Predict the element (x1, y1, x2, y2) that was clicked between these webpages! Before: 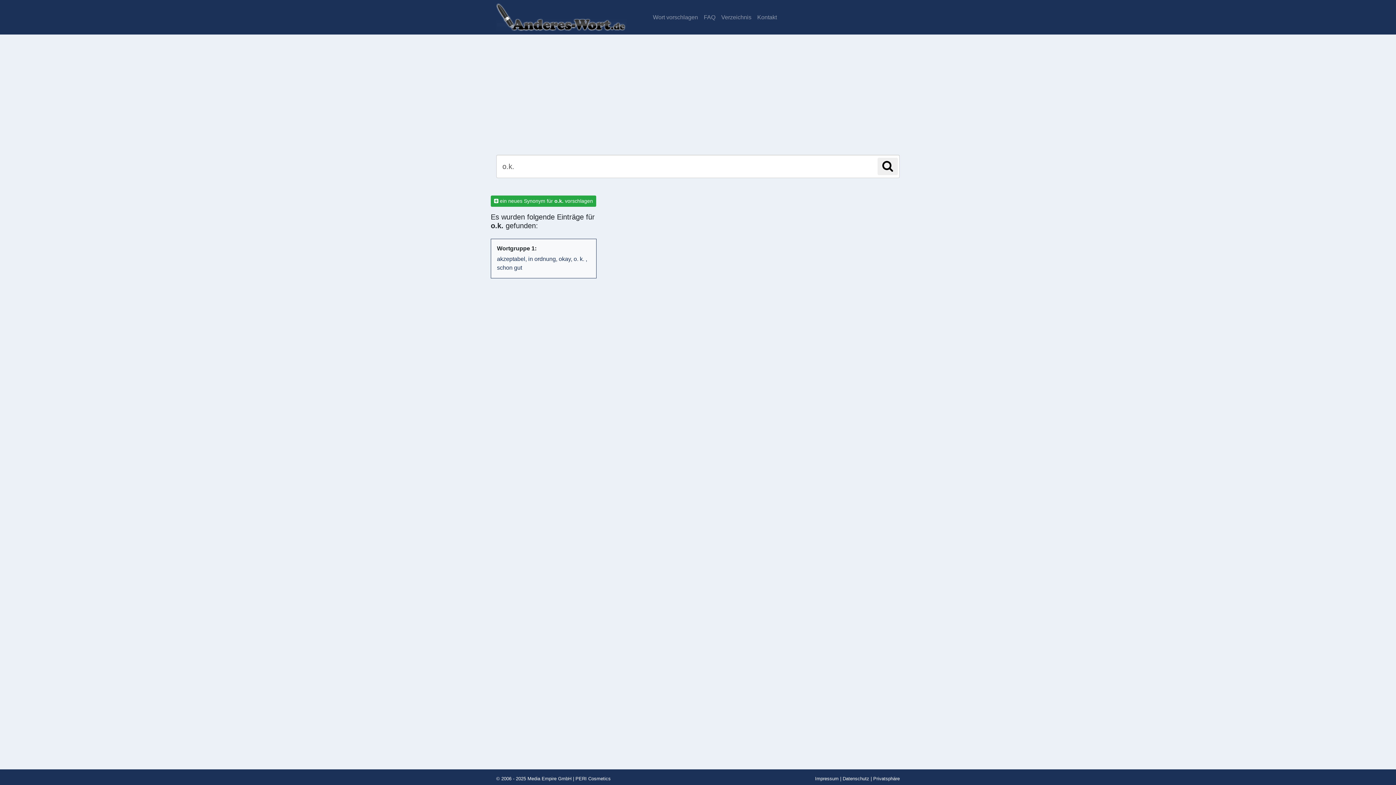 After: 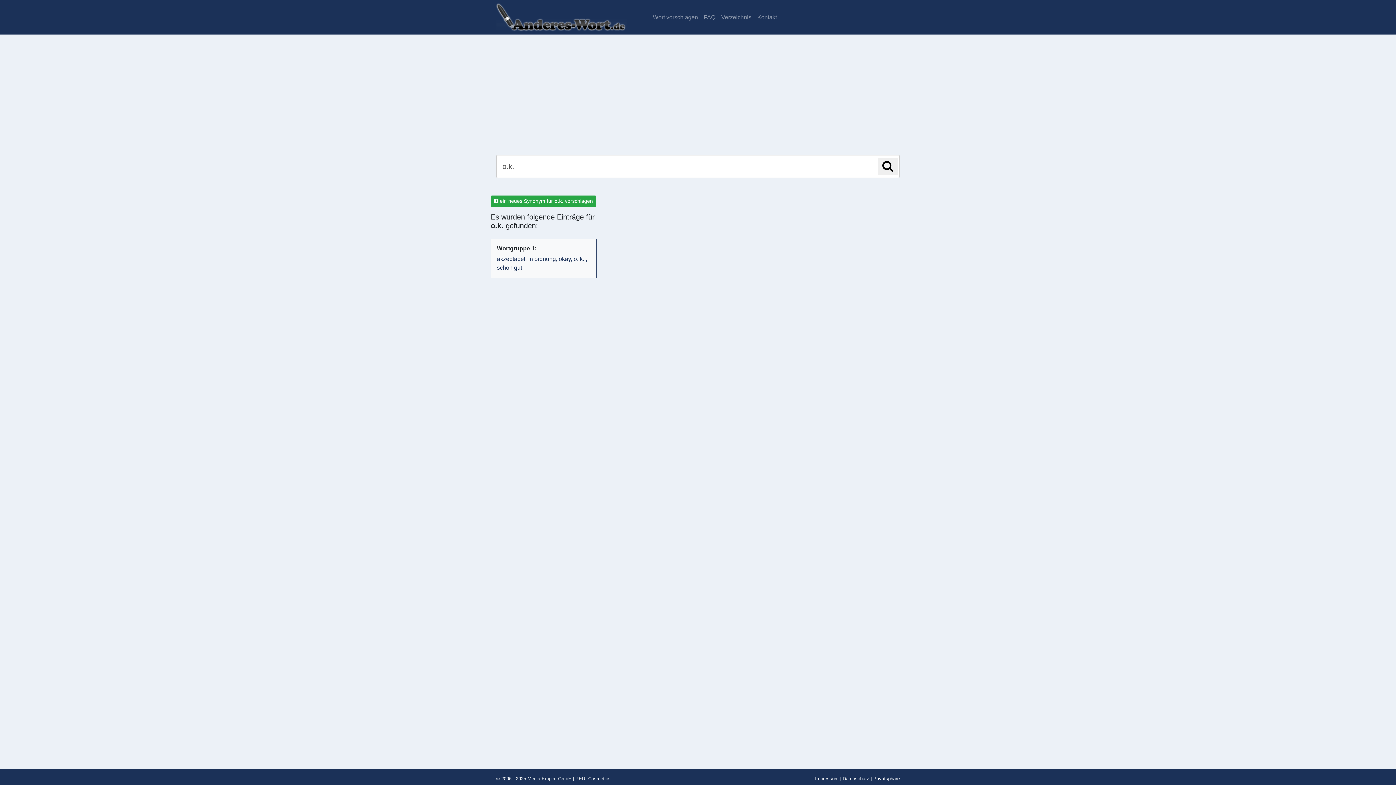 Action: bbox: (527, 776, 571, 781) label: Media Empire GmbH